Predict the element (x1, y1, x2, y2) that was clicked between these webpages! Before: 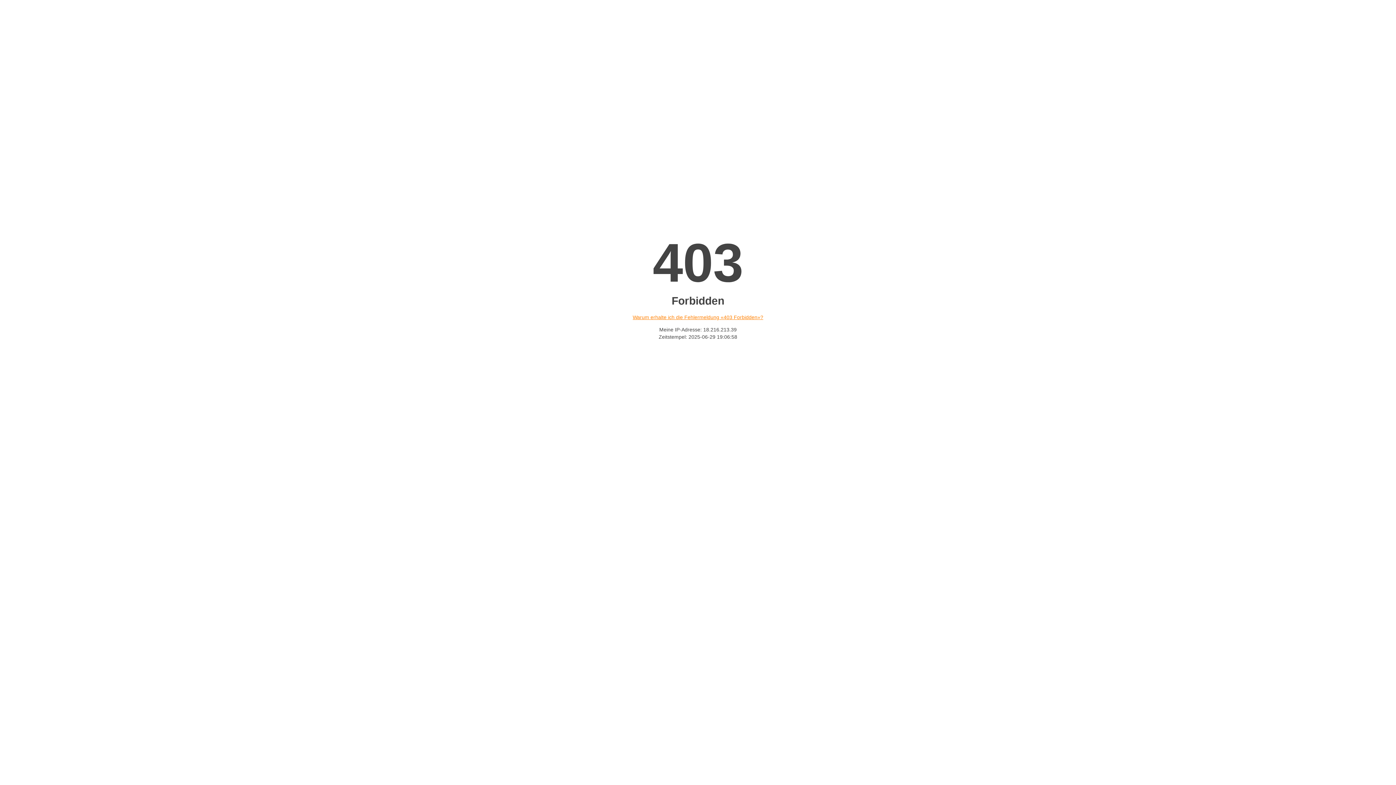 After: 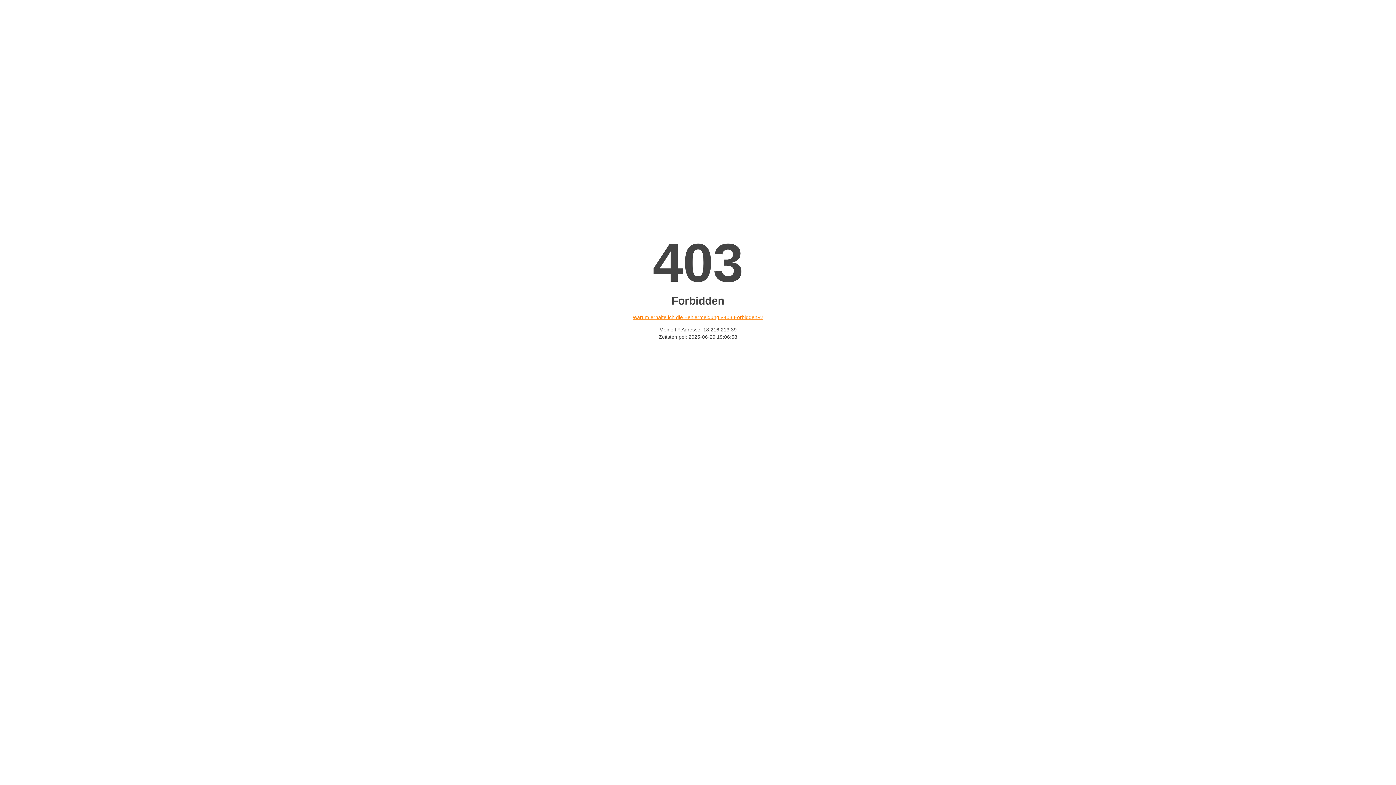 Action: bbox: (632, 314, 763, 320) label: Warum erhalte ich die Fehlermeldung «403 Forbidden»?